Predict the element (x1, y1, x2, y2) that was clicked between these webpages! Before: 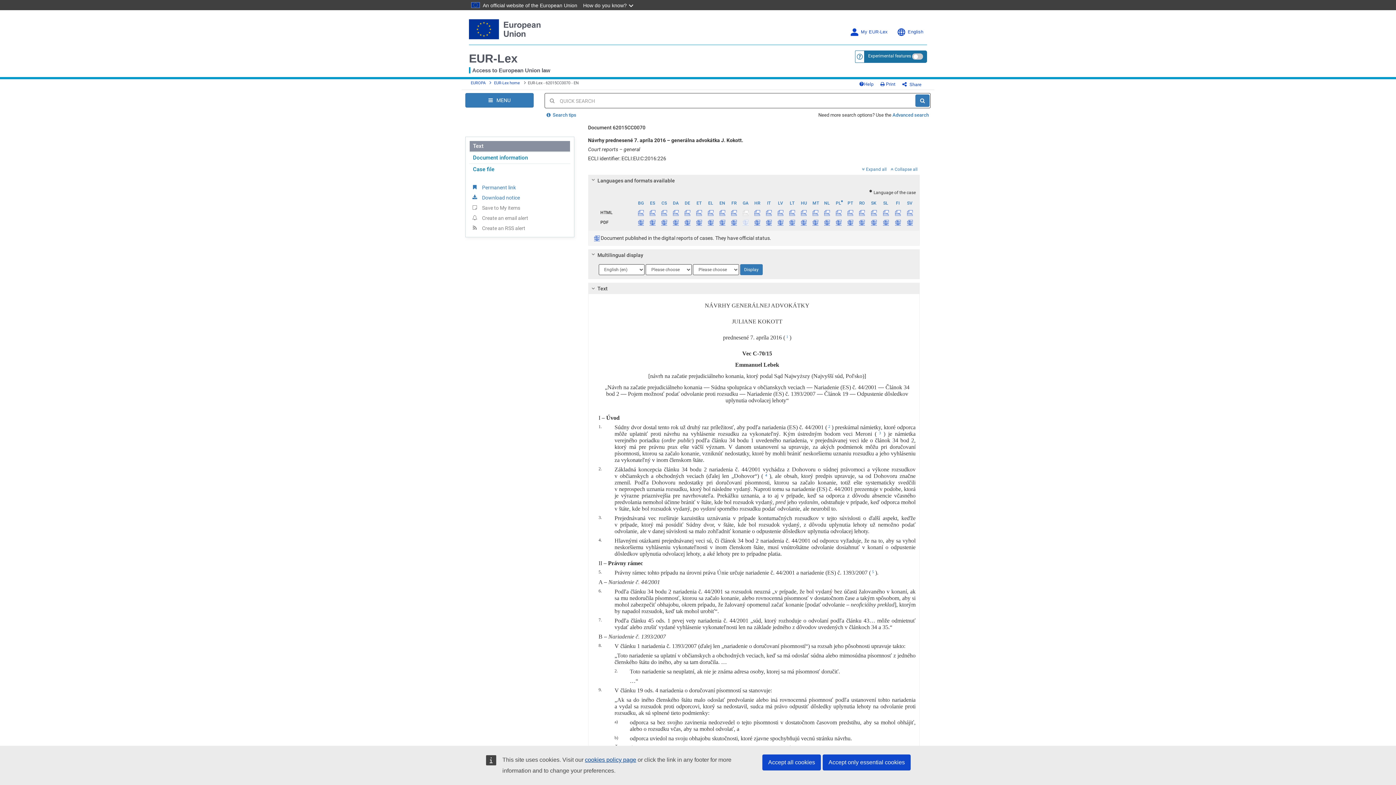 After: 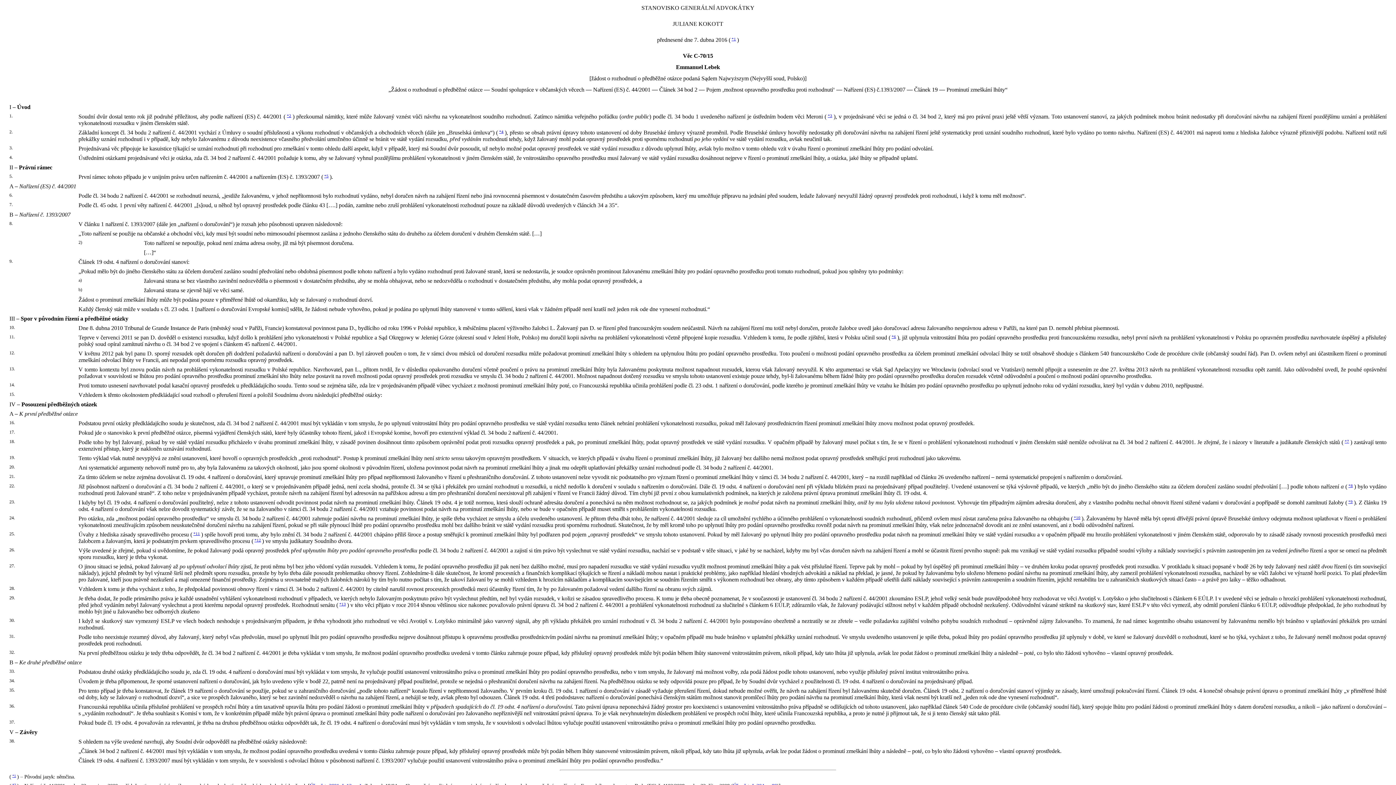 Action: bbox: (658, 207, 670, 217)